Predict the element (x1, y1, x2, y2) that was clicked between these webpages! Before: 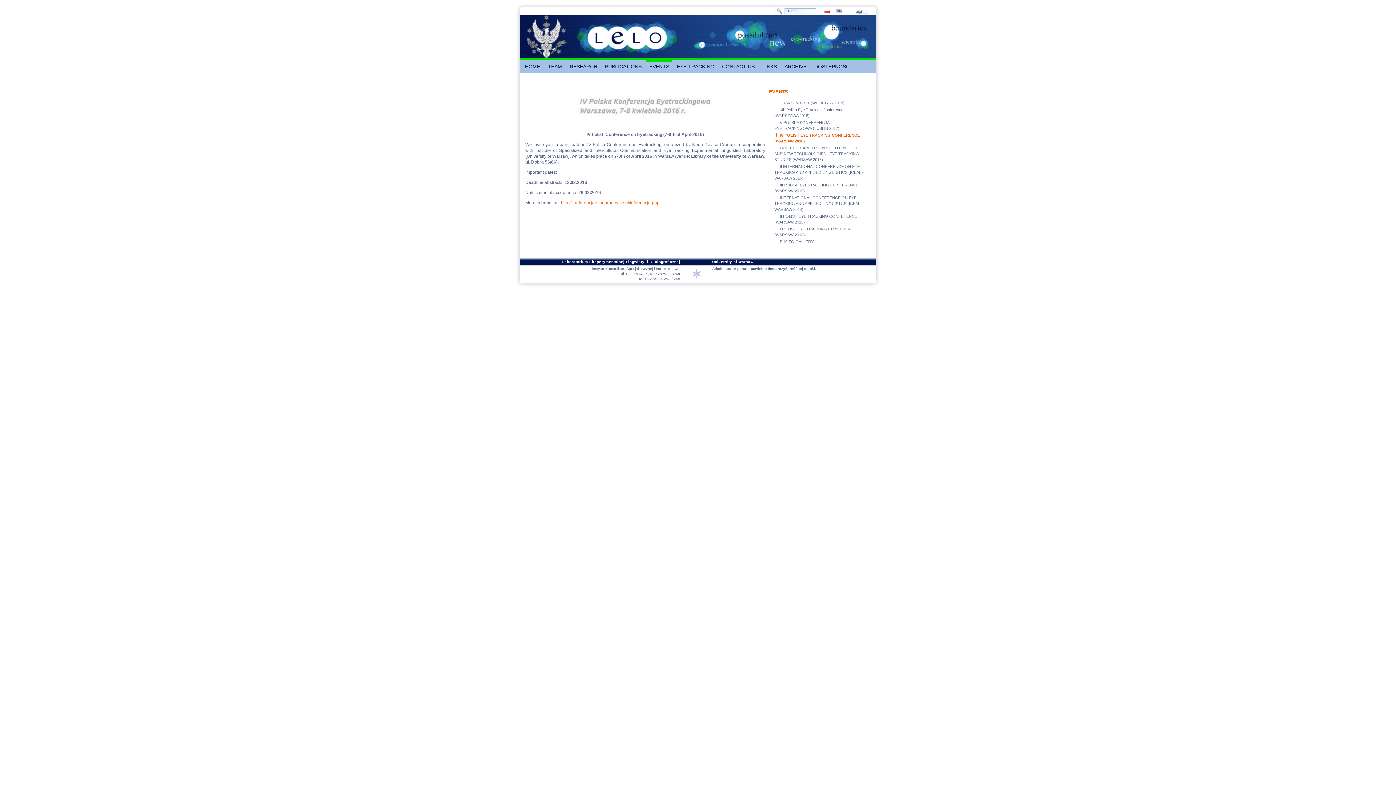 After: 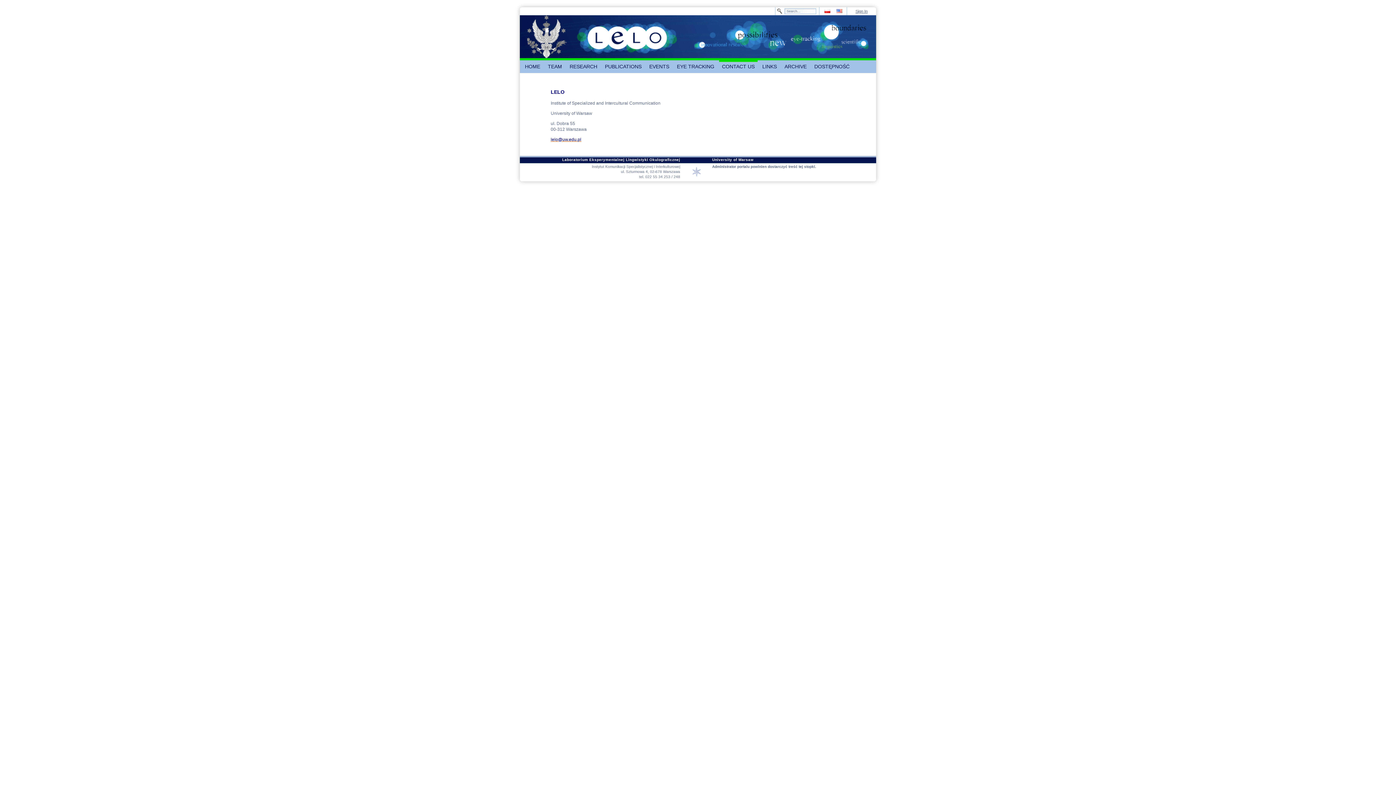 Action: label: CONTACT US bbox: (719, 60, 757, 73)